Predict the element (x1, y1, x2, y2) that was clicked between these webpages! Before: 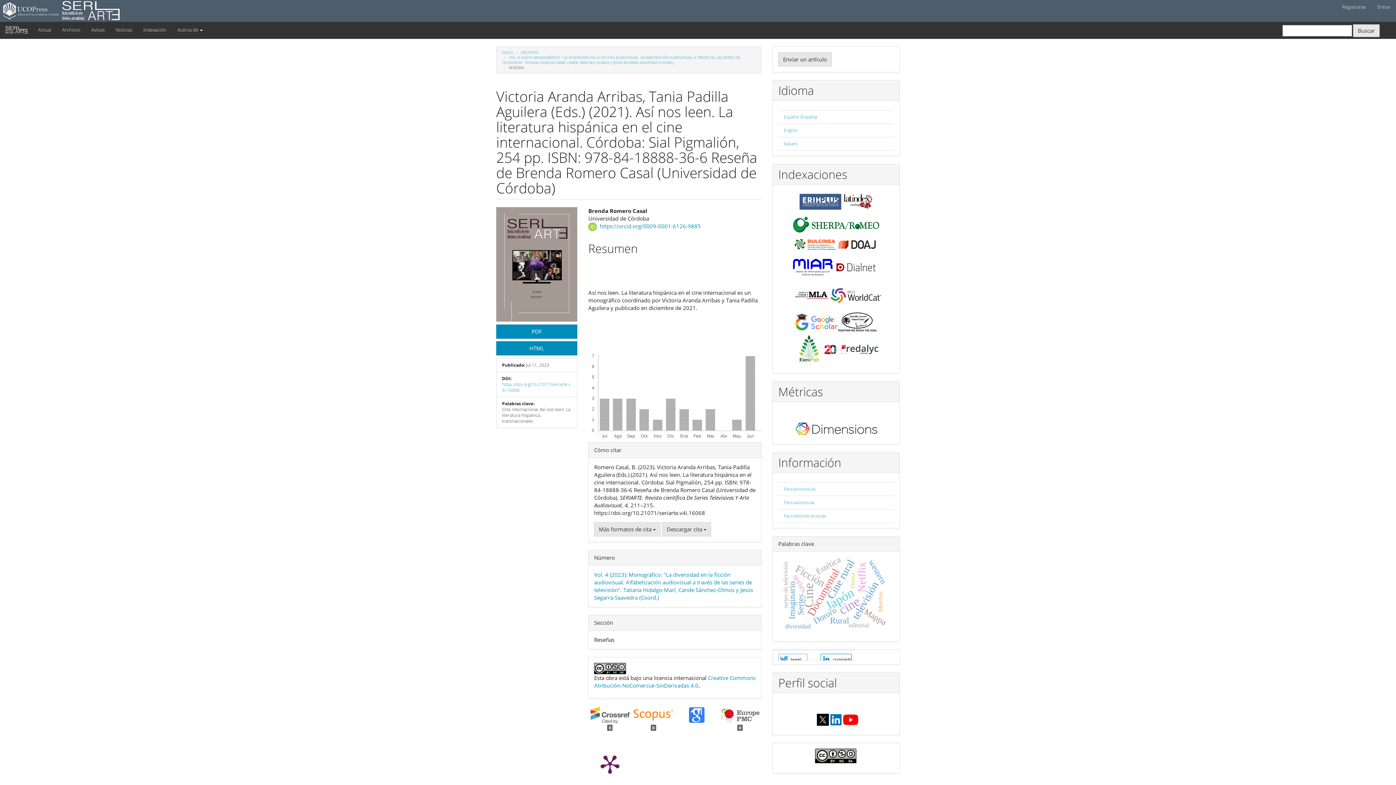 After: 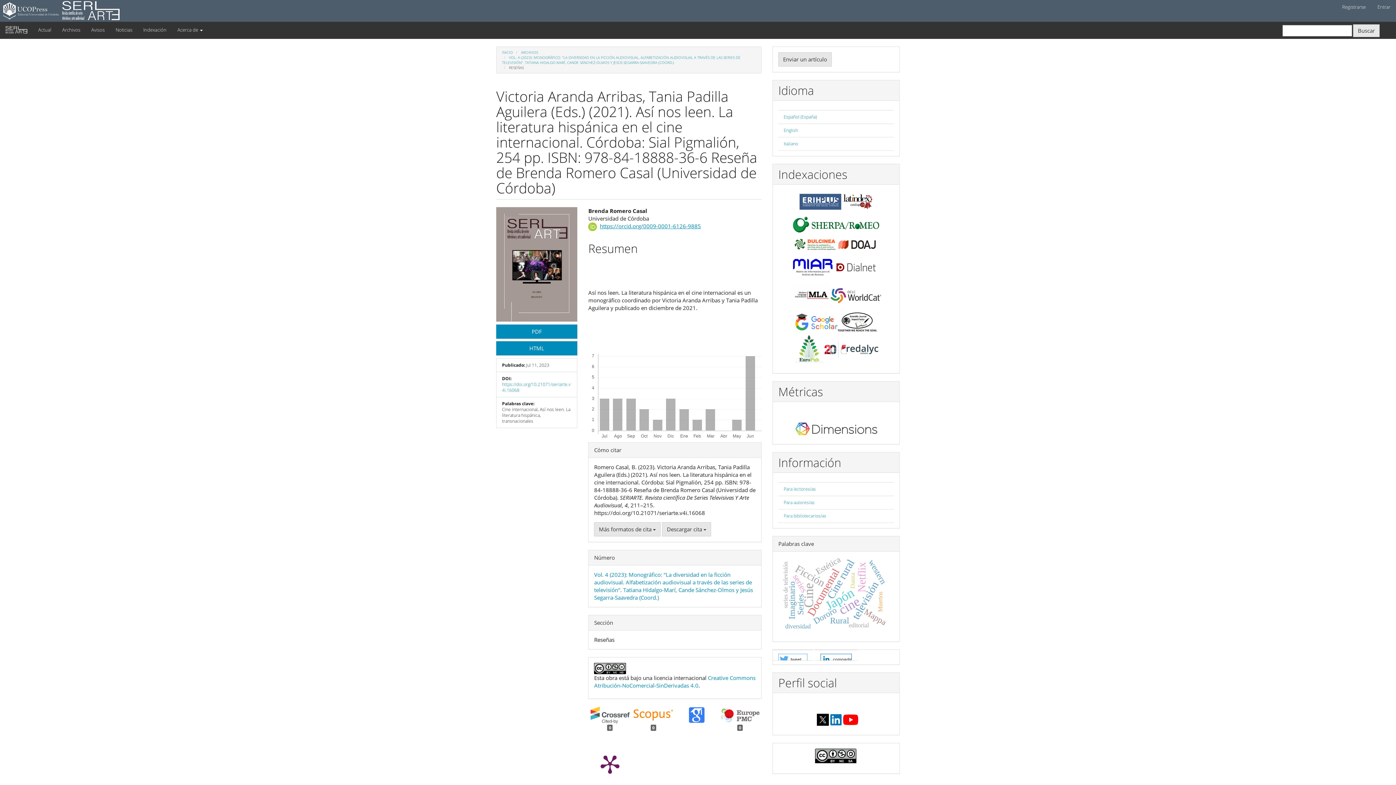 Action: bbox: (600, 222, 701, 229) label: https://orcid.org/0009-0001-6126-9885